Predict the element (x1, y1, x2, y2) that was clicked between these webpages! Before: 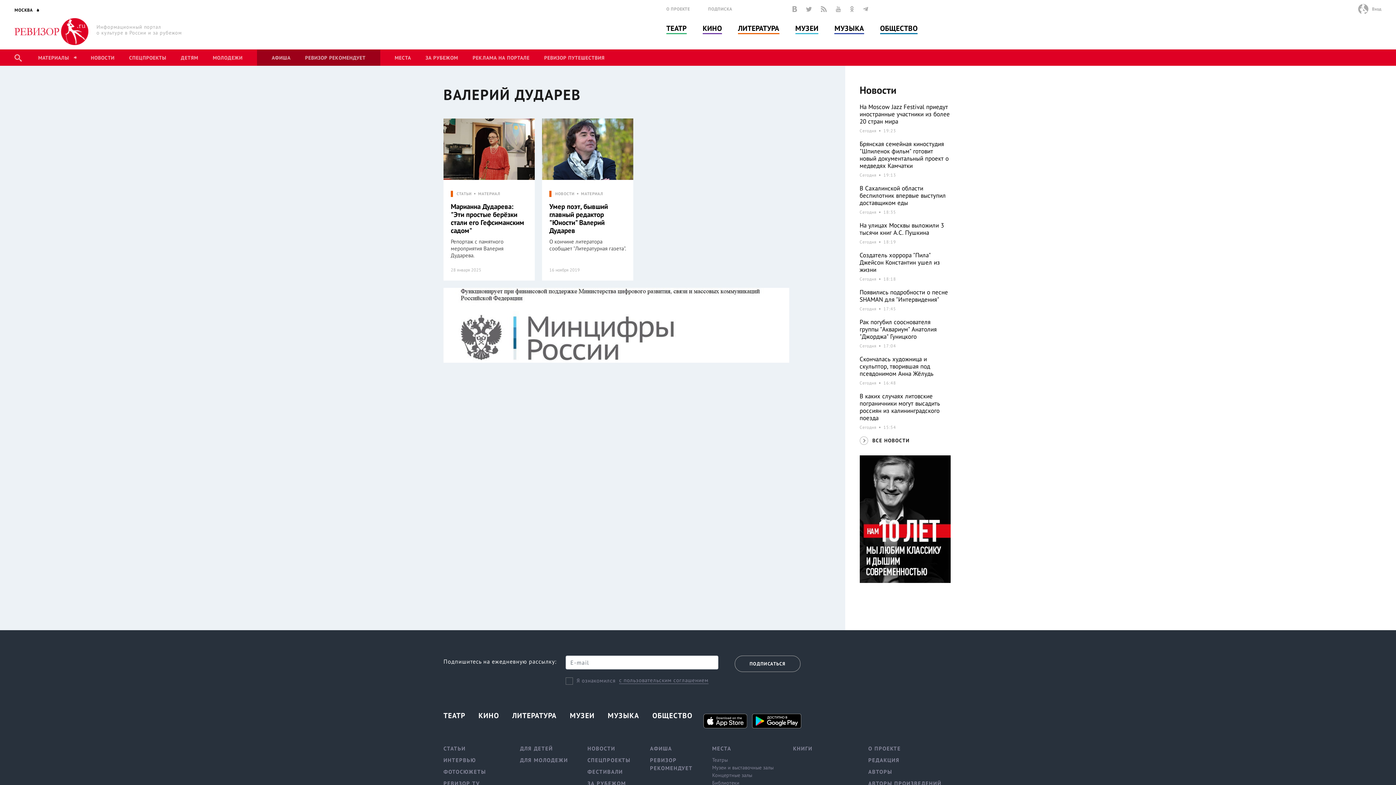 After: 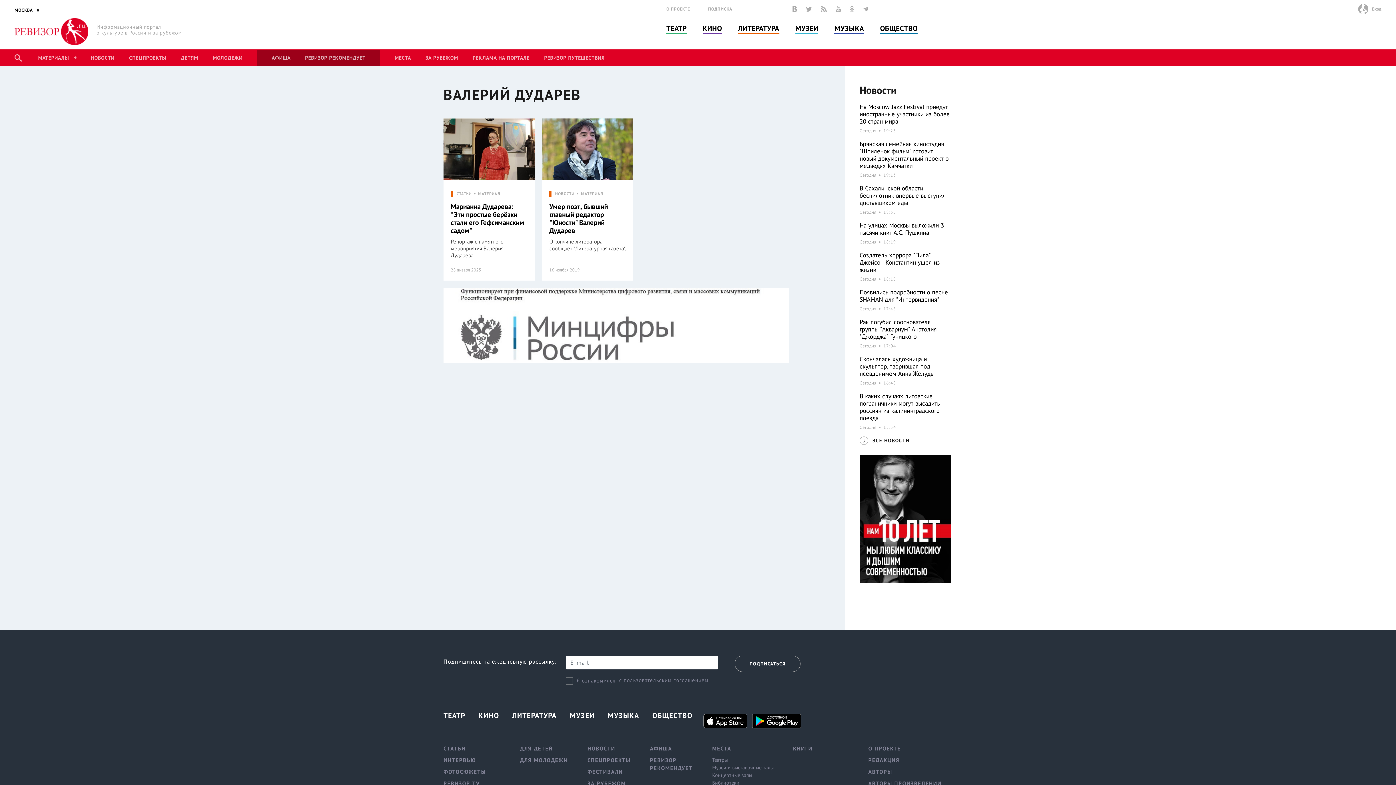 Action: bbox: (748, 717, 804, 724)